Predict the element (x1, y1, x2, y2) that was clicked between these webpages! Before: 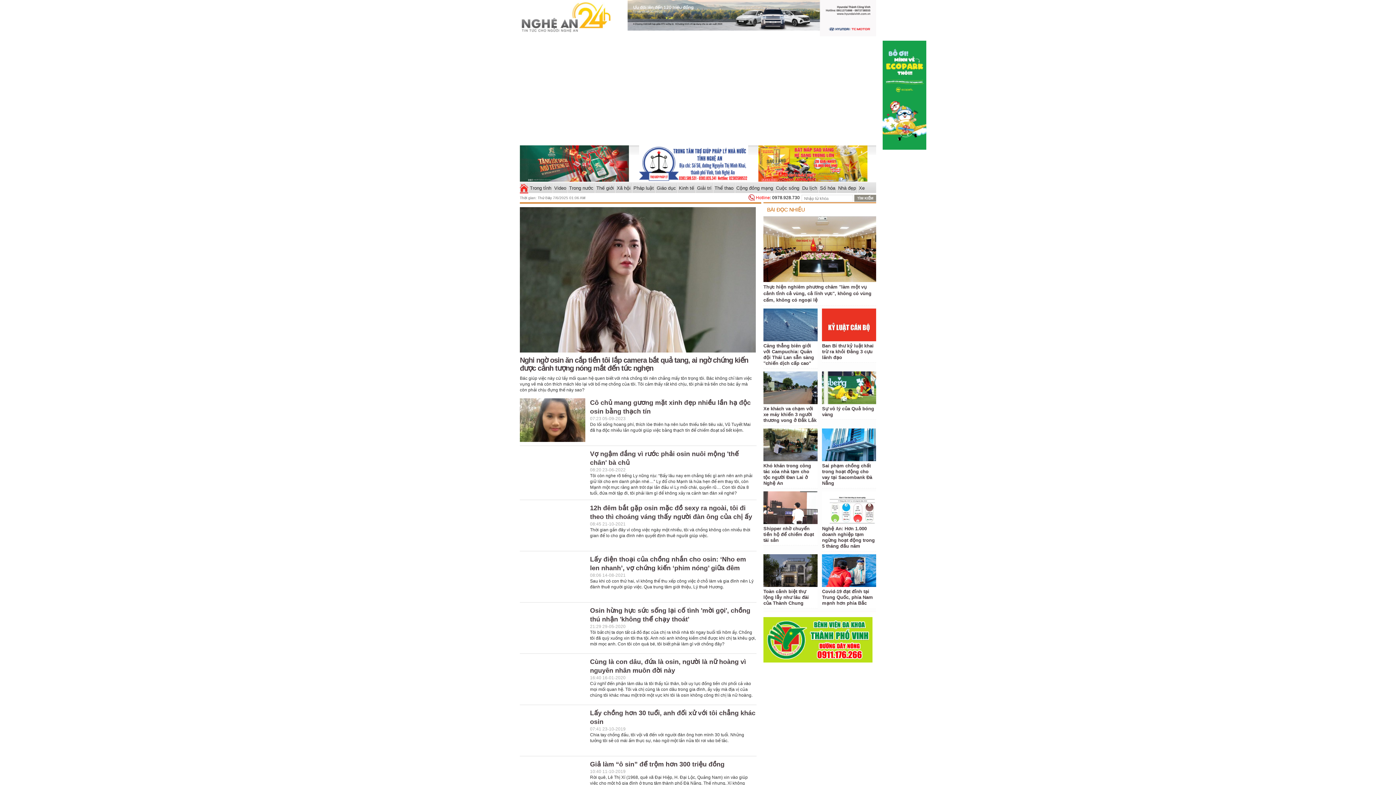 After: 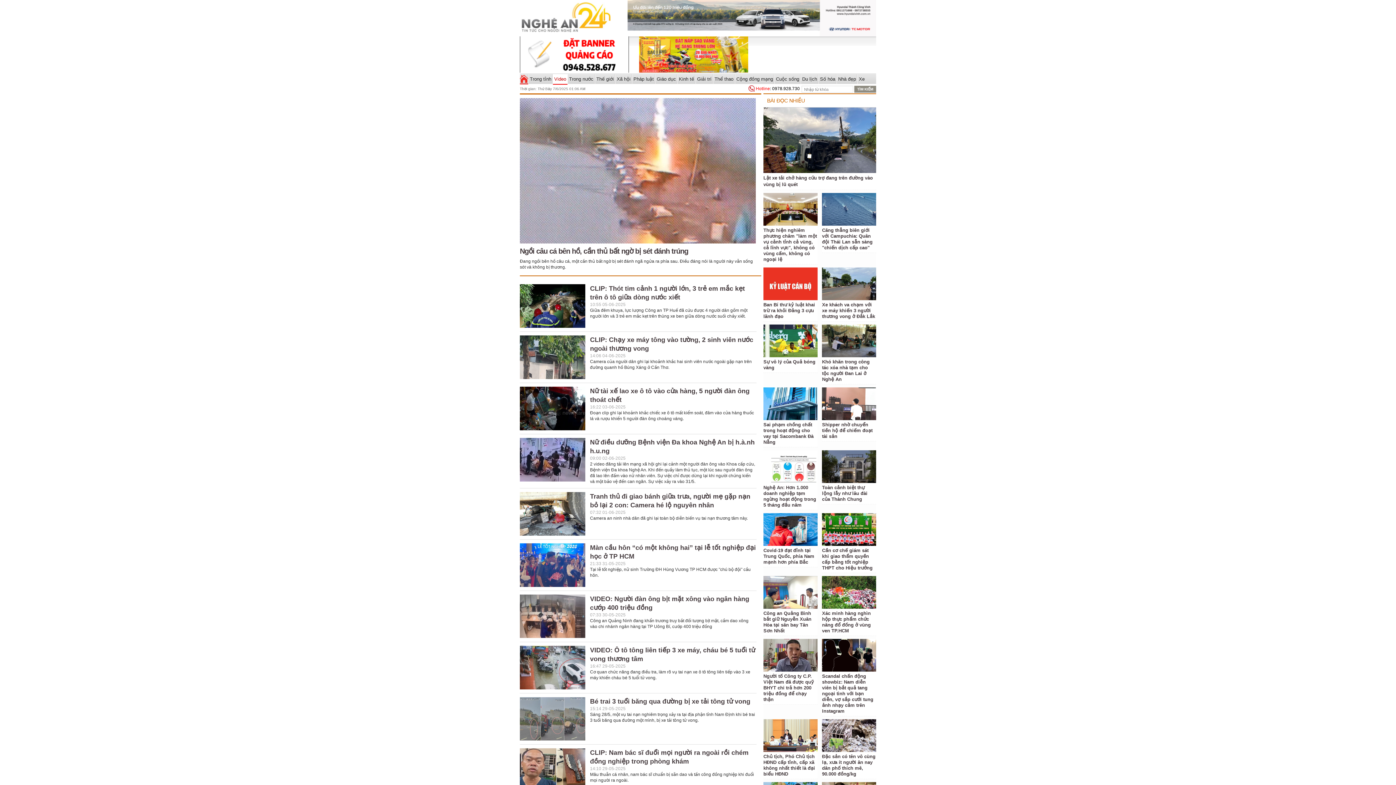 Action: label: Video bbox: (553, 183, 567, 193)